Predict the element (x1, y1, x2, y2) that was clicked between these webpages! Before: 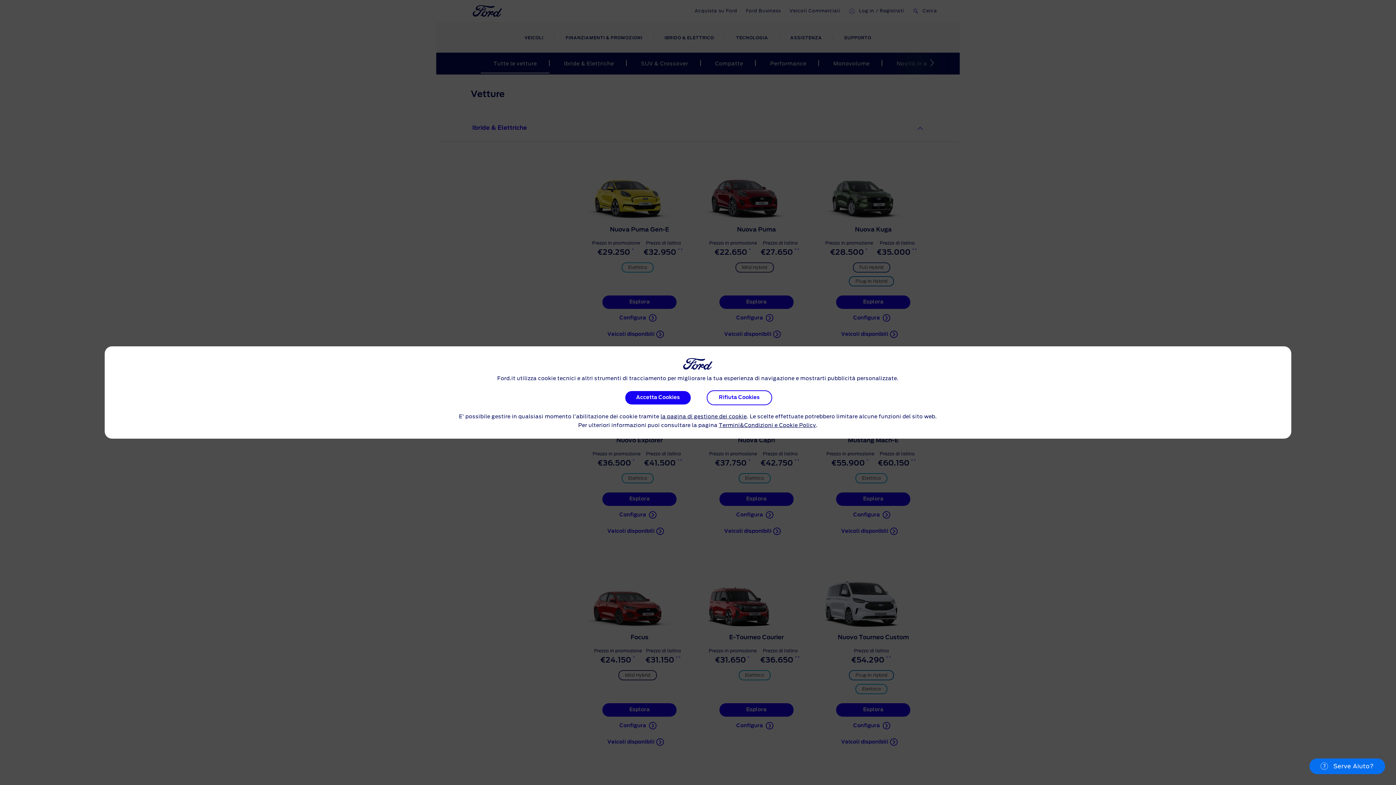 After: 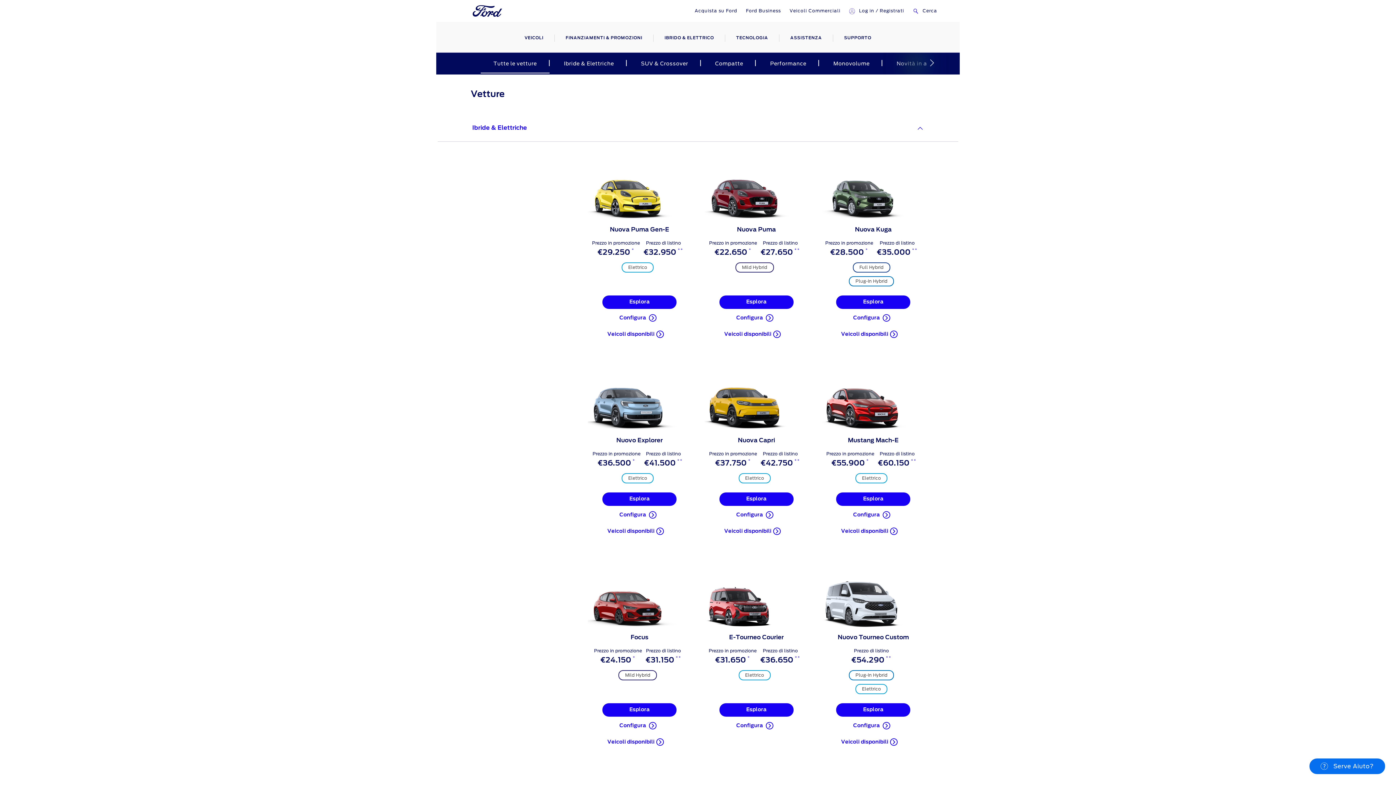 Action: label: Rifiuta Cookies bbox: (706, 390, 772, 405)